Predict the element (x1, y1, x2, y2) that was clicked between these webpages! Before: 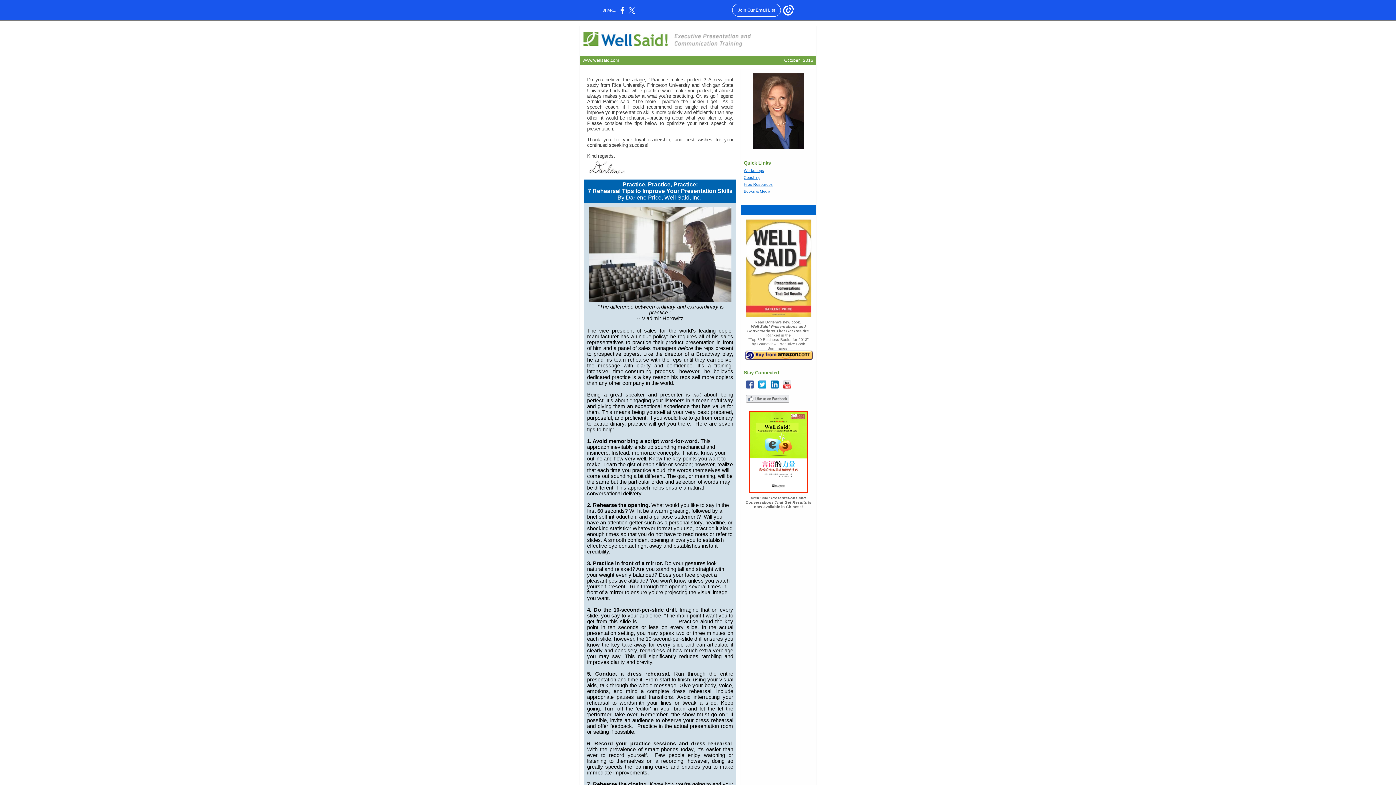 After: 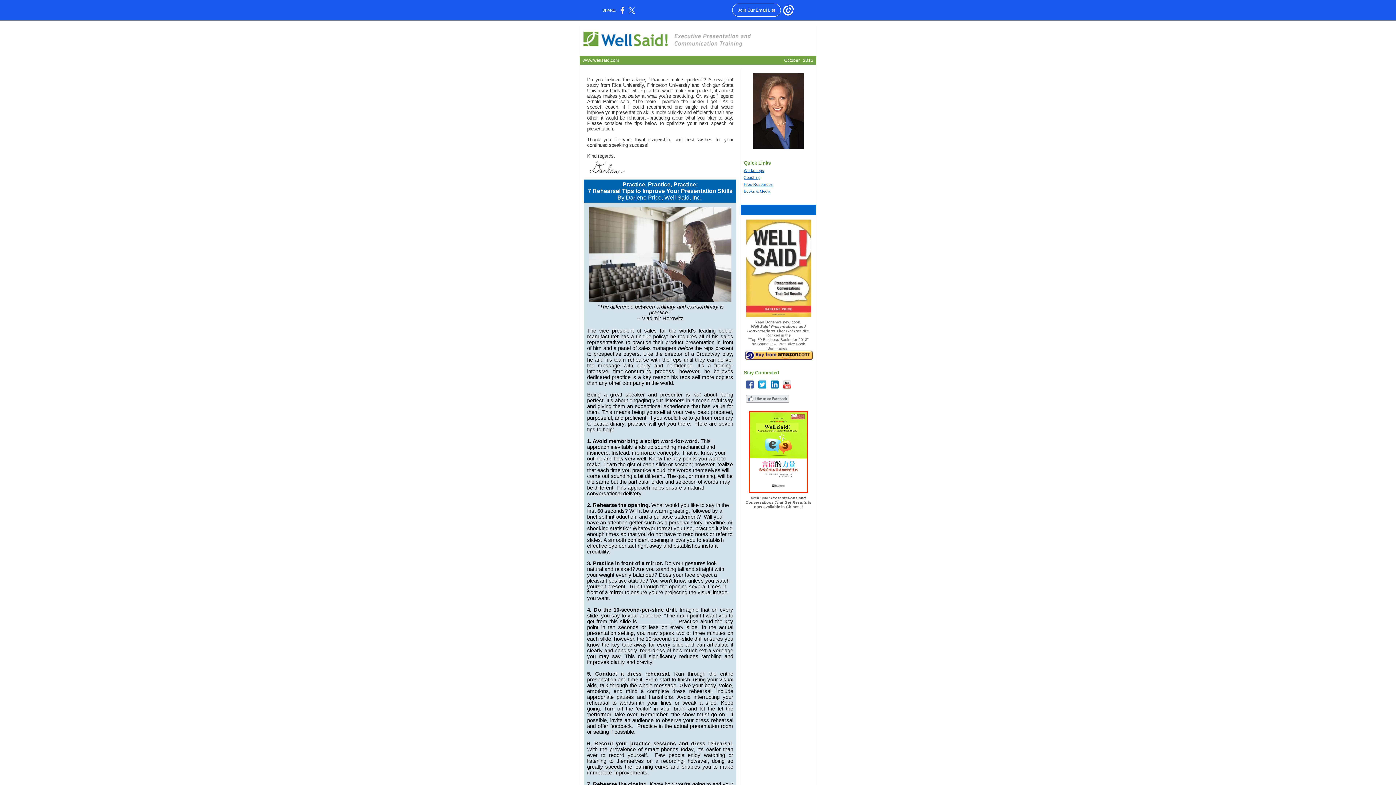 Action: bbox: (770, 384, 778, 389)